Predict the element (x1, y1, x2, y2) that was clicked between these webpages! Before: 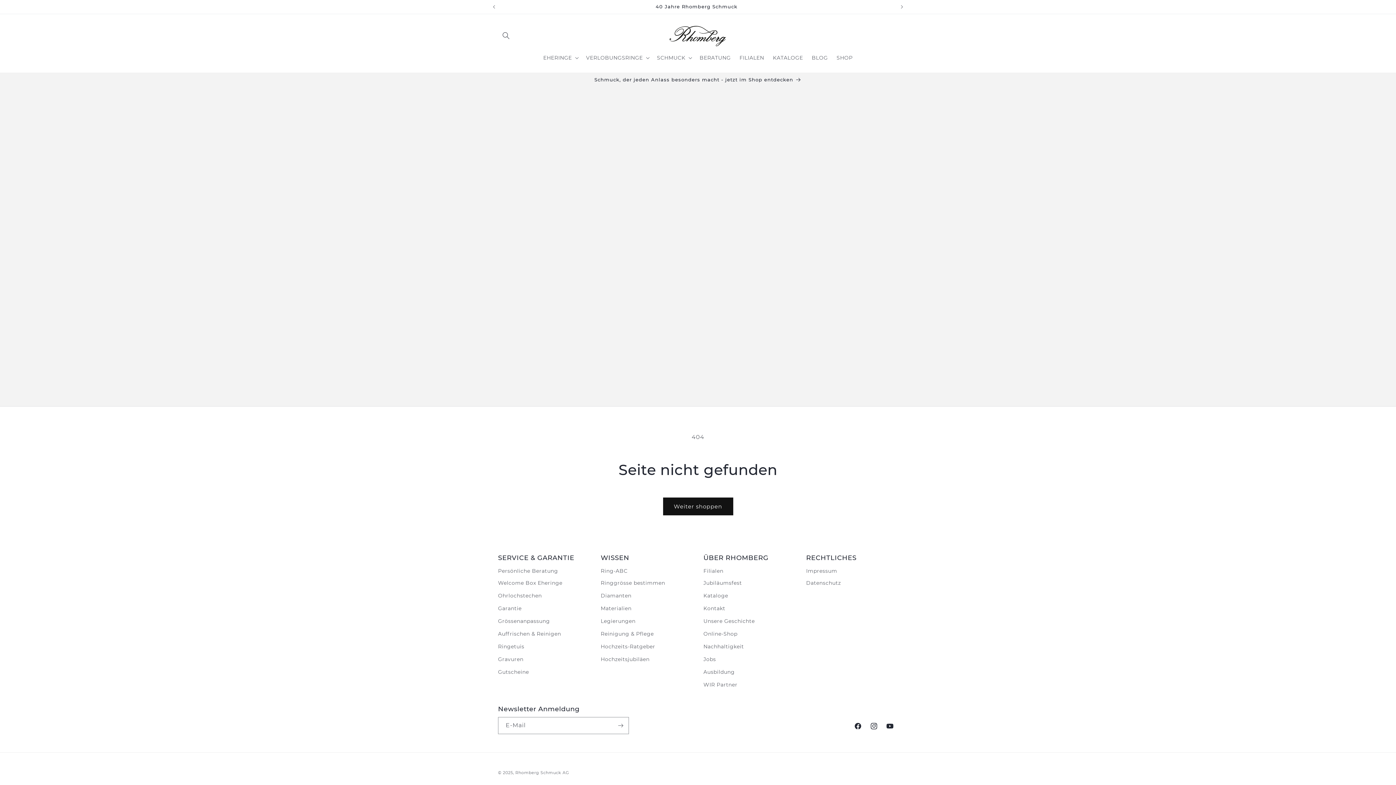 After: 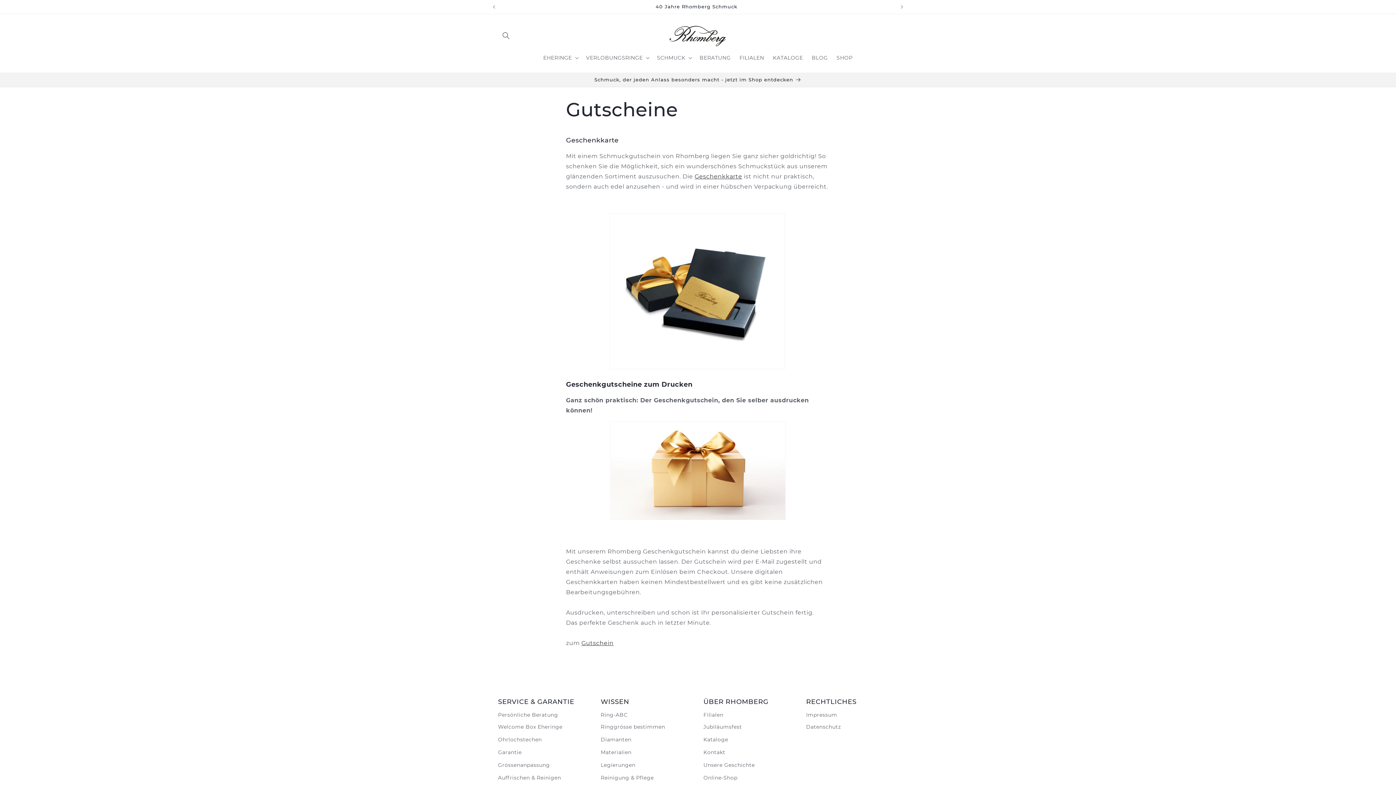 Action: label: Gutscheine bbox: (498, 666, 529, 678)